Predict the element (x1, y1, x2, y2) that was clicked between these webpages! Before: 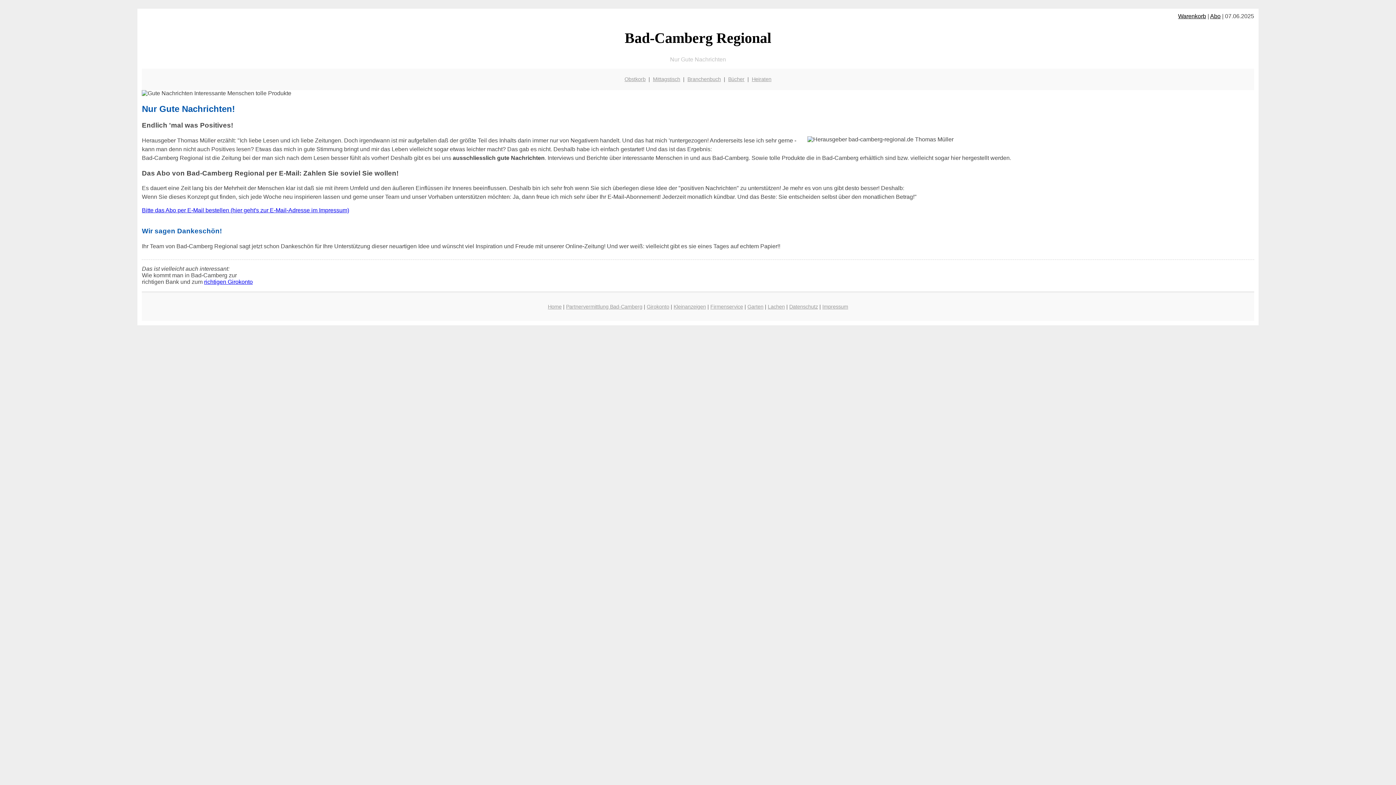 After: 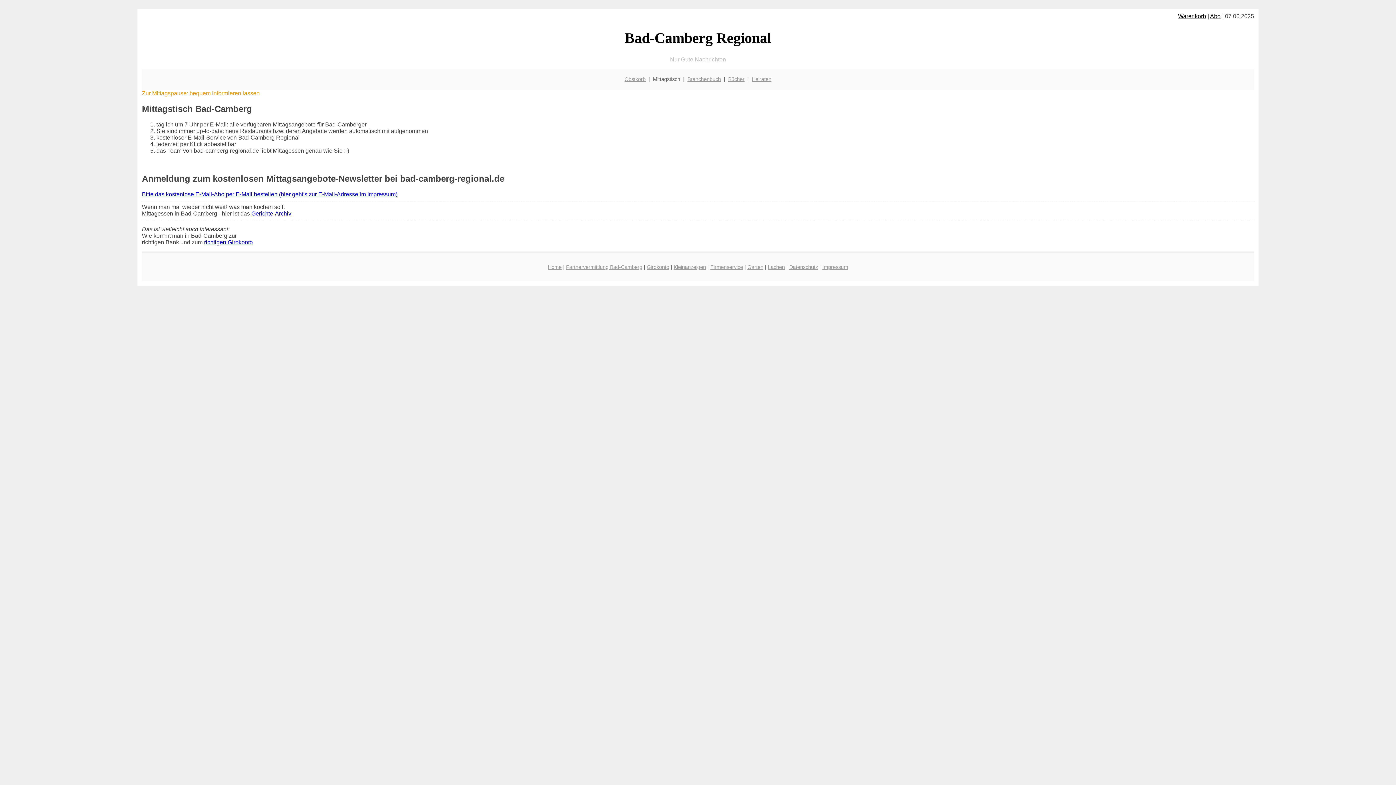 Action: label: Mittagstisch bbox: (653, 76, 680, 82)